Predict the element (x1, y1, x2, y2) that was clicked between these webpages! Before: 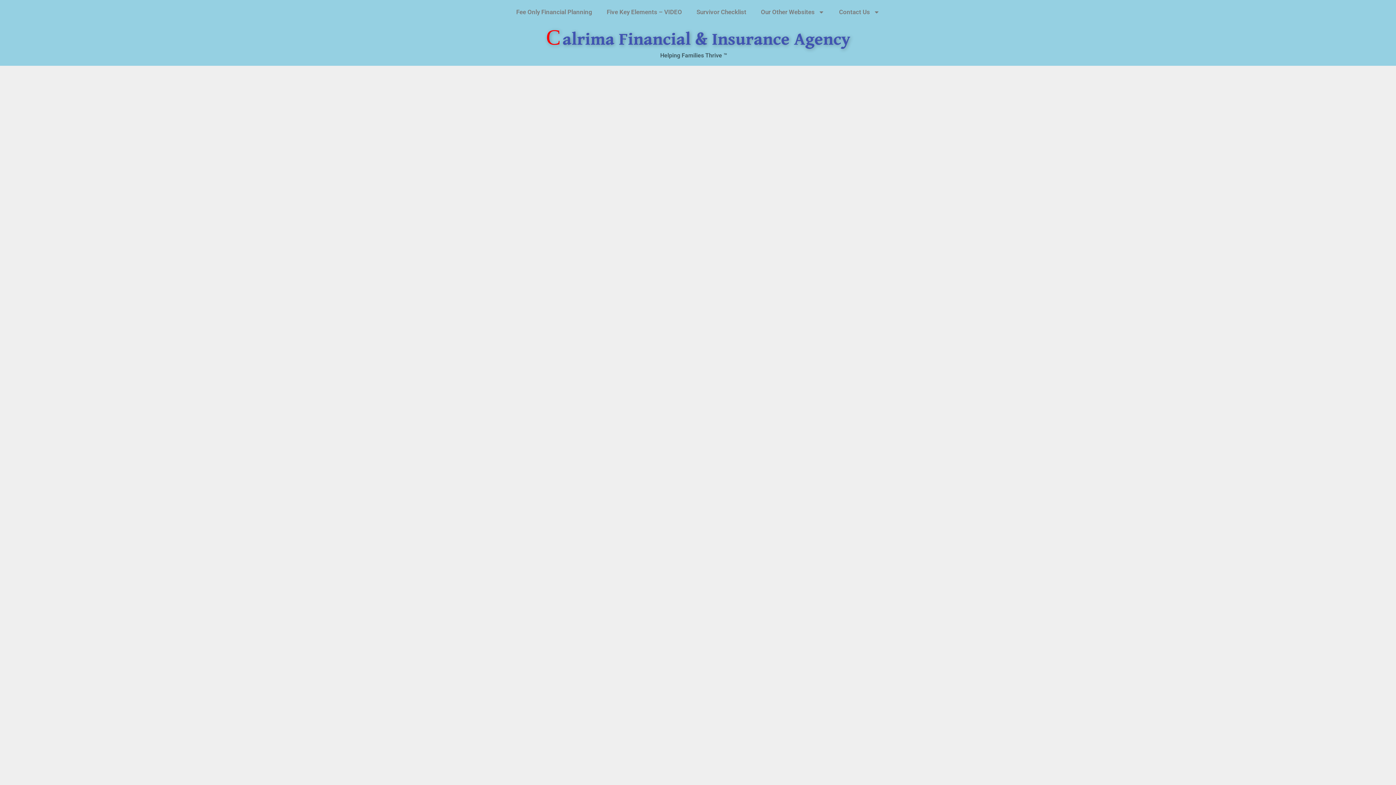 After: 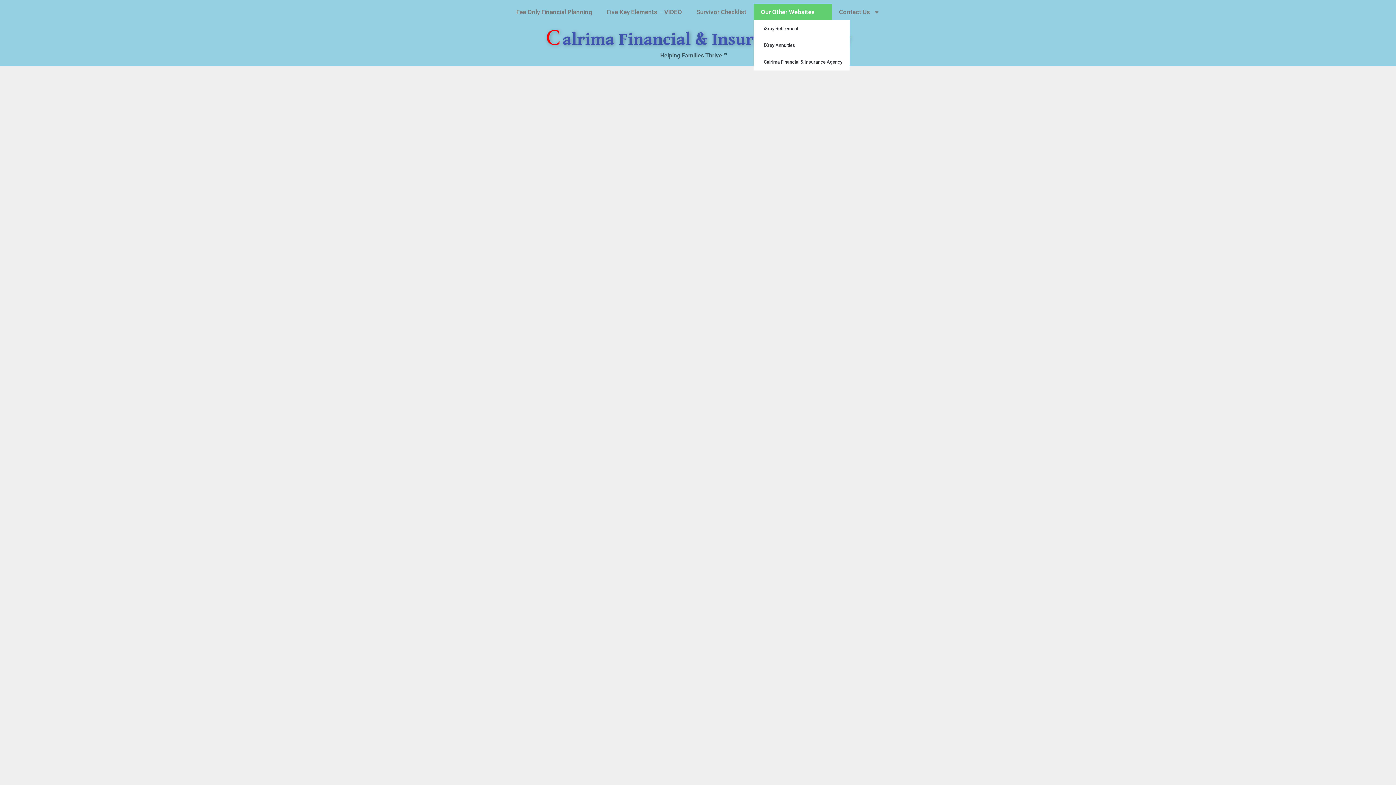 Action: label: Our Other Websites bbox: (753, 3, 832, 20)